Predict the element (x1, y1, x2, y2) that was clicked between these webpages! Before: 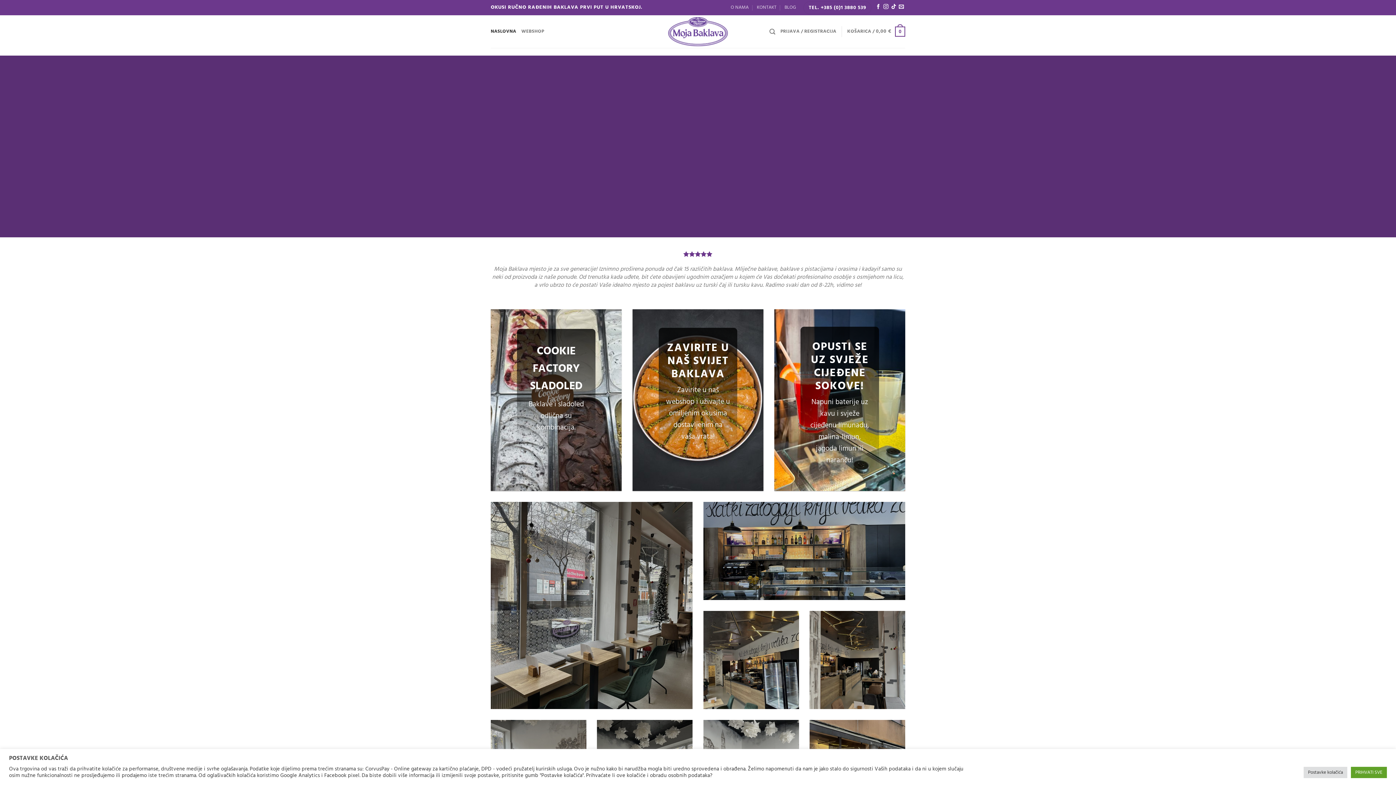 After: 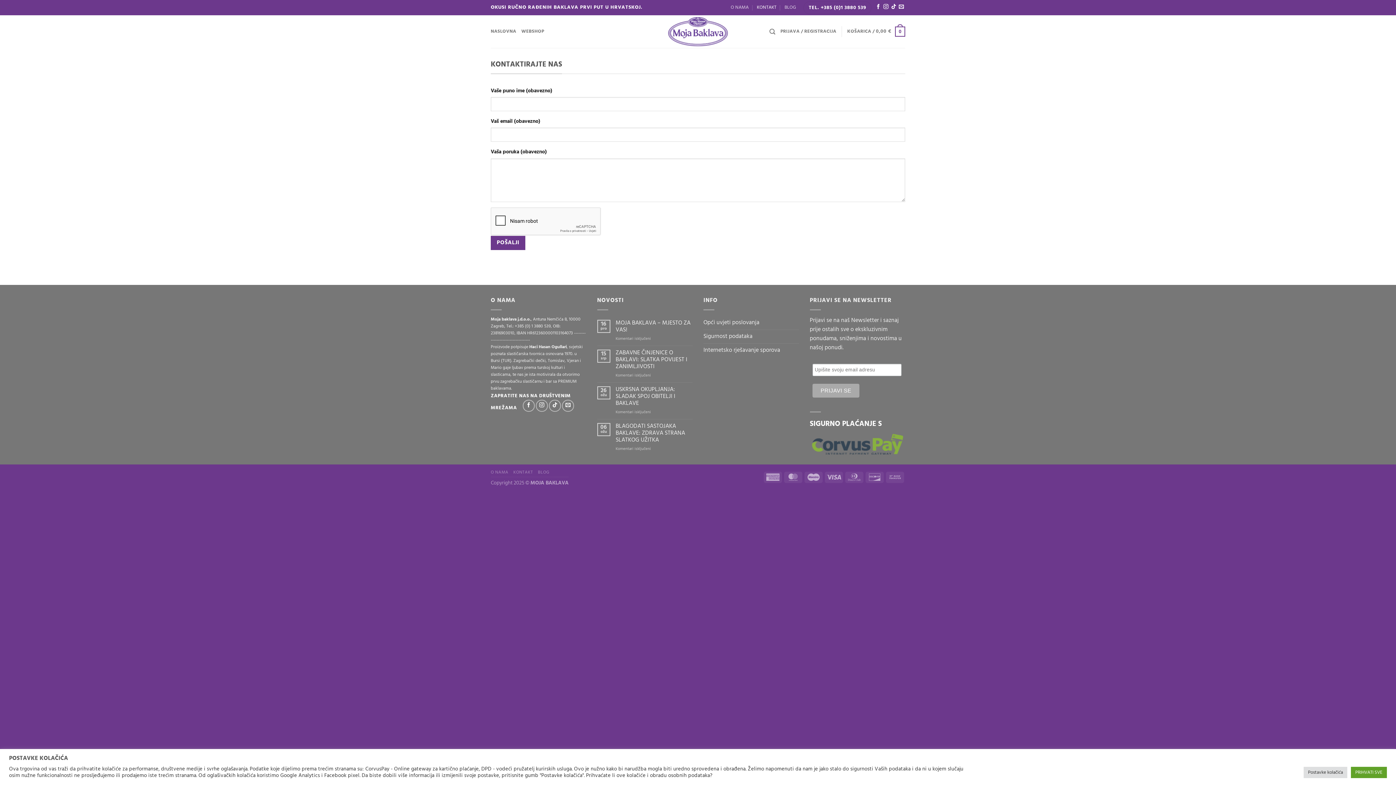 Action: label: KONTAKT bbox: (757, 0, 776, 15)